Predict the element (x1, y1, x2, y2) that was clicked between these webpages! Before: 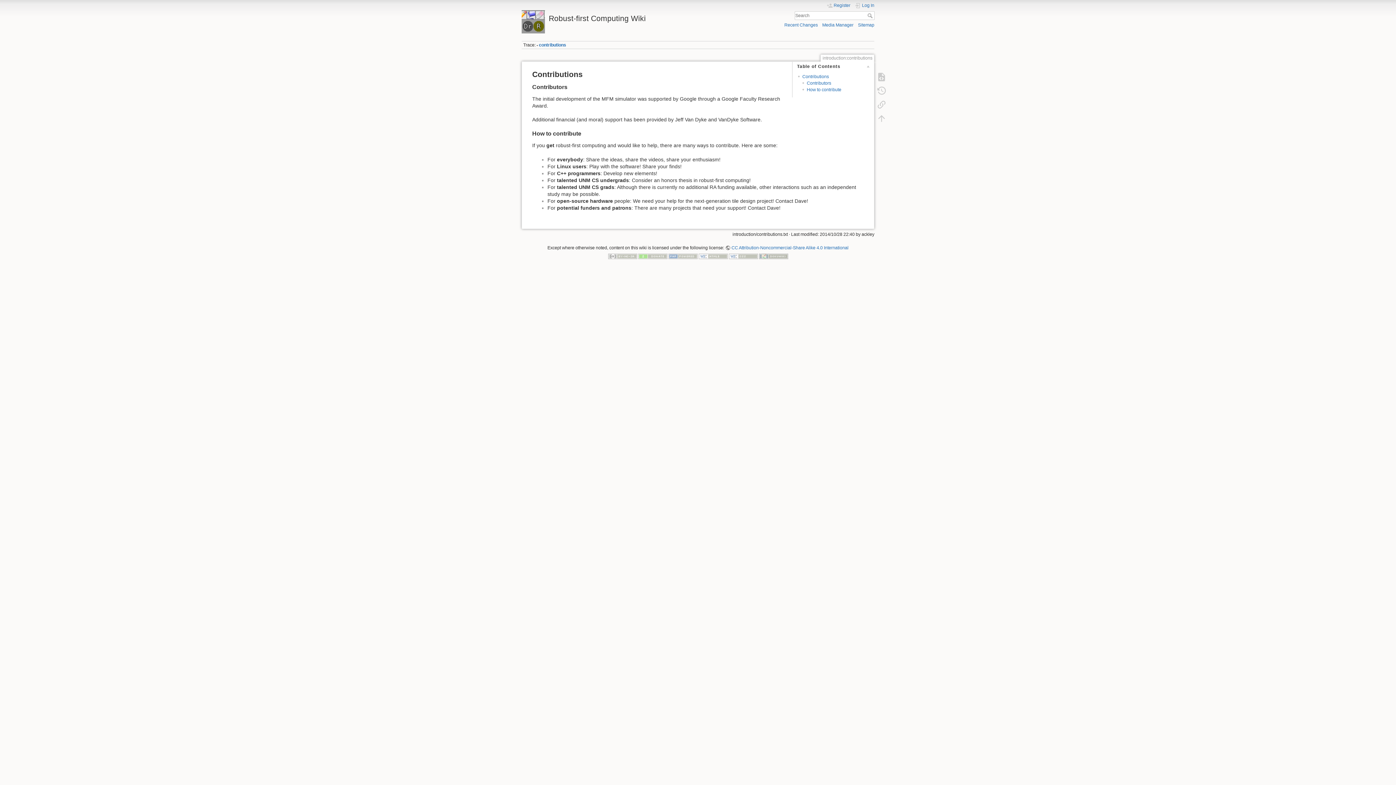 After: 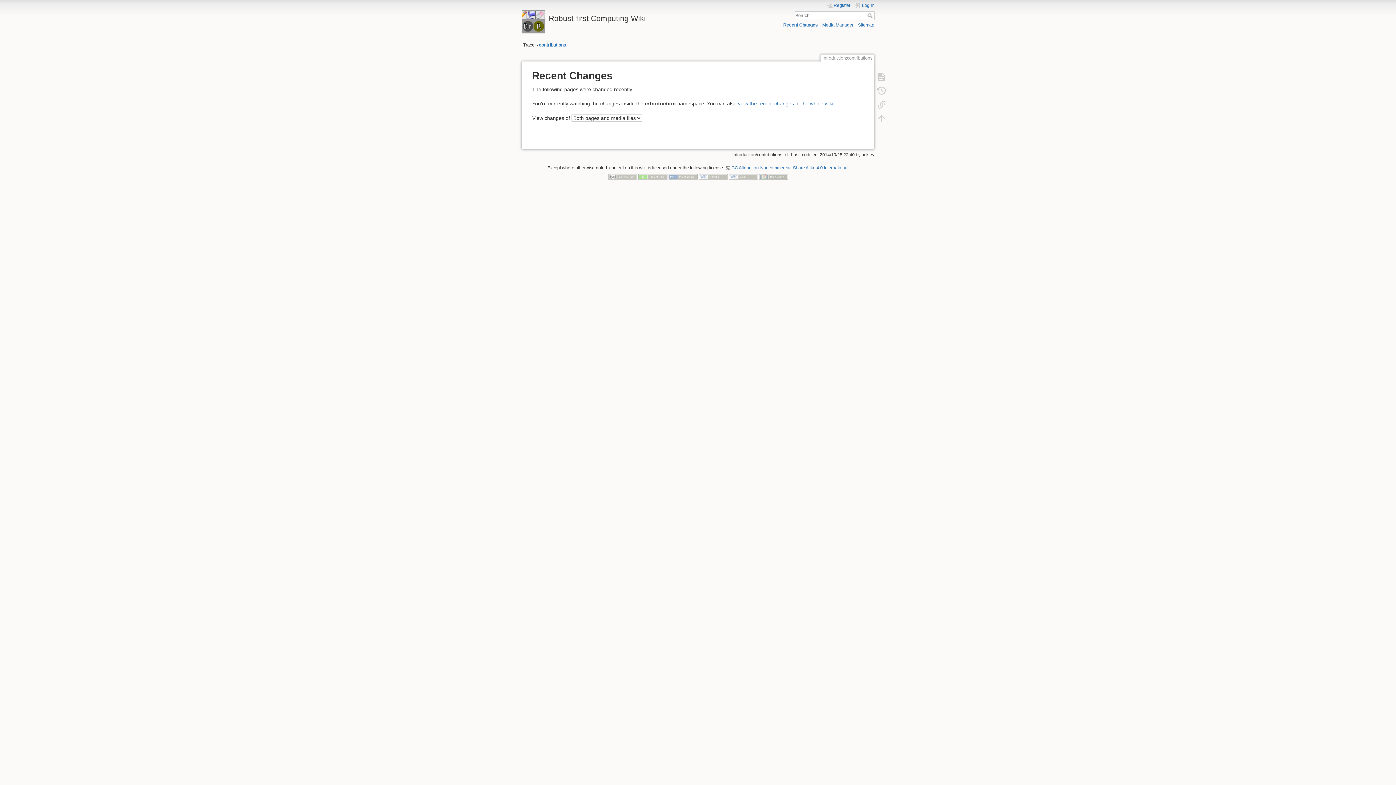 Action: bbox: (784, 22, 818, 27) label: Recent Changes